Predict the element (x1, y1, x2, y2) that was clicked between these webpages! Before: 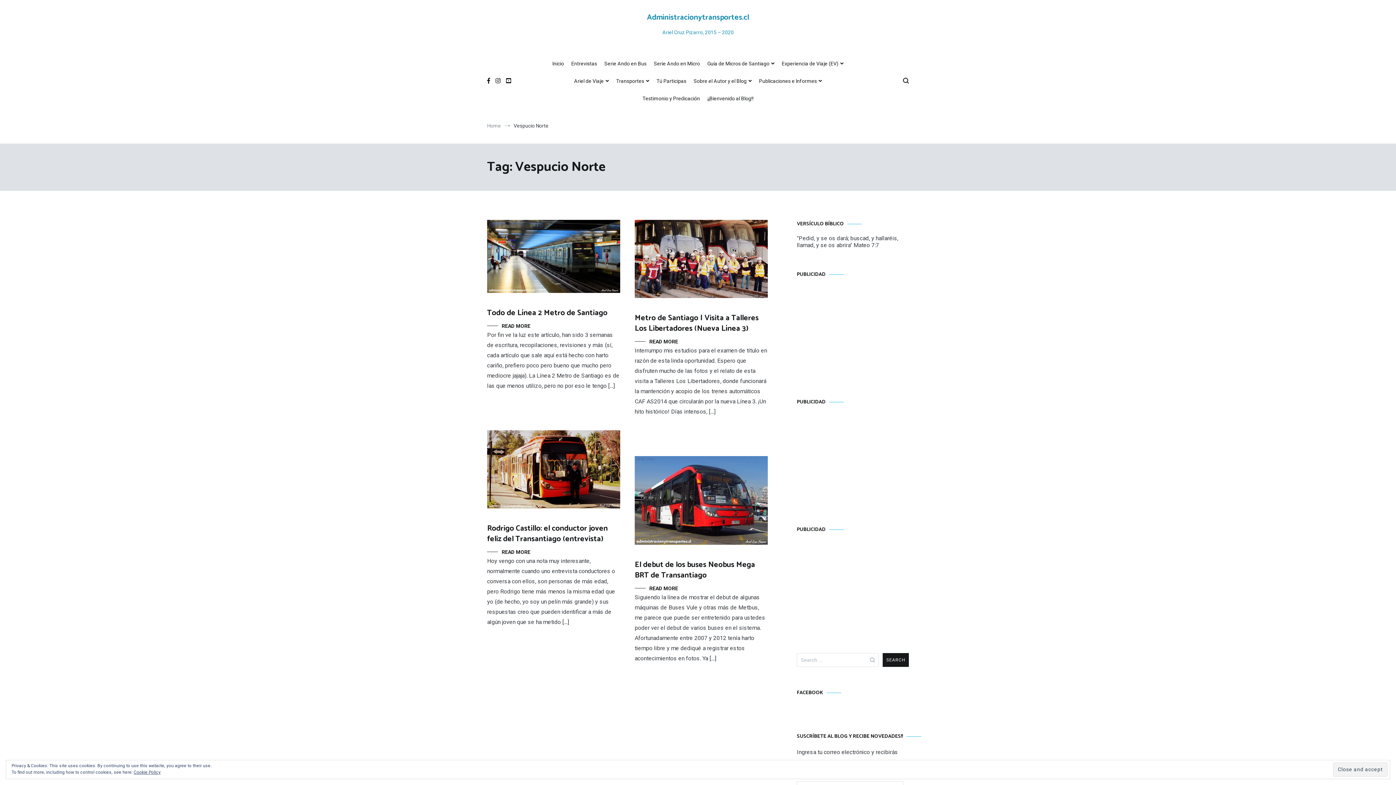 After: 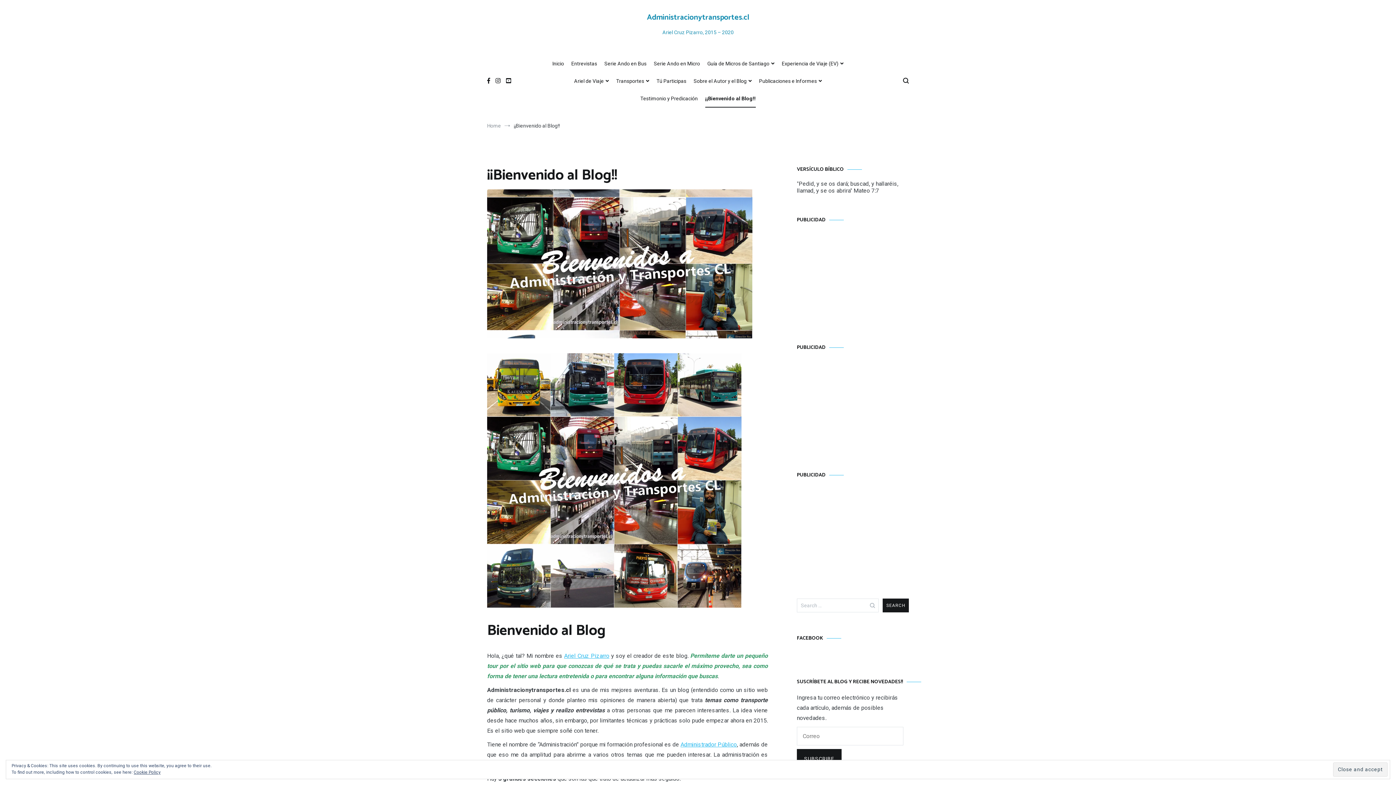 Action: label: ¡¡Bienvenido al Blog!! bbox: (707, 90, 753, 107)